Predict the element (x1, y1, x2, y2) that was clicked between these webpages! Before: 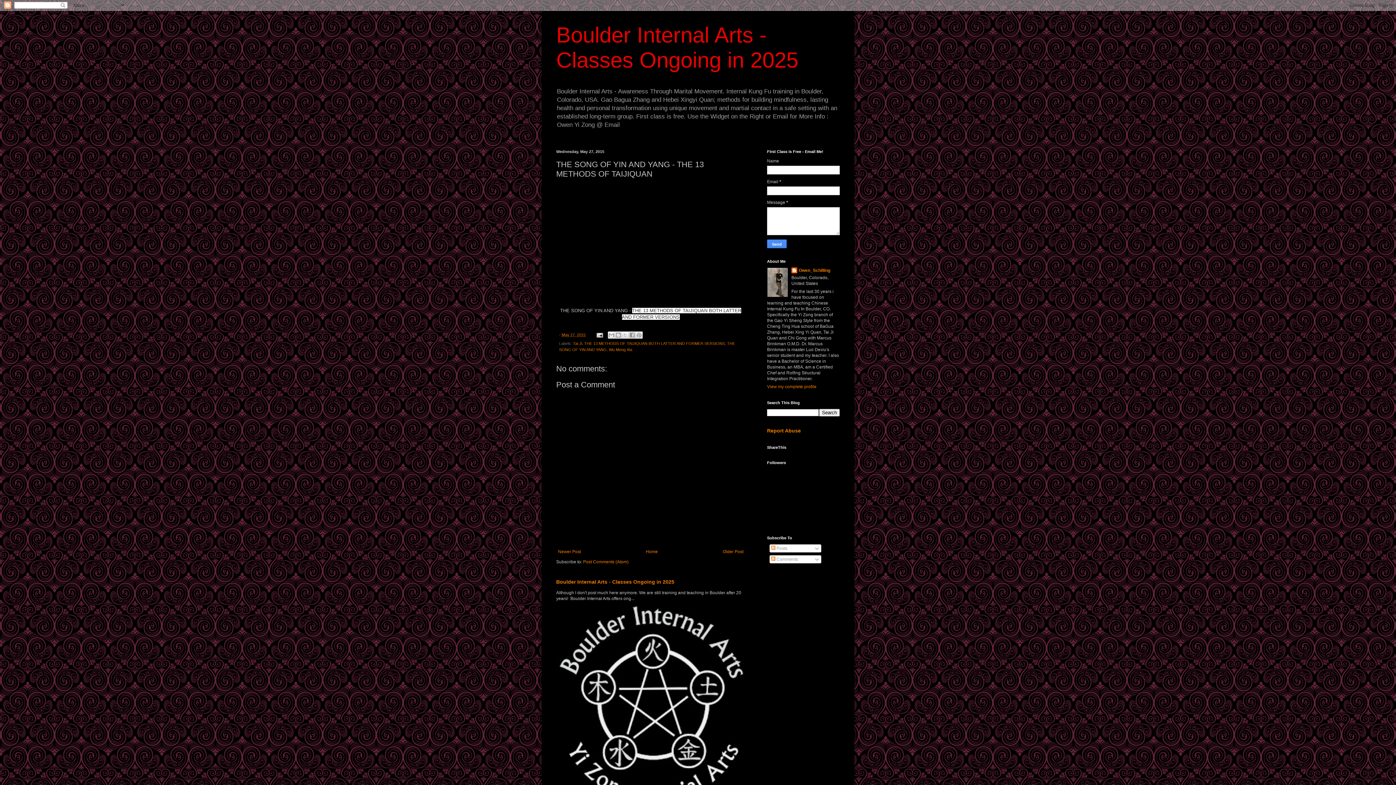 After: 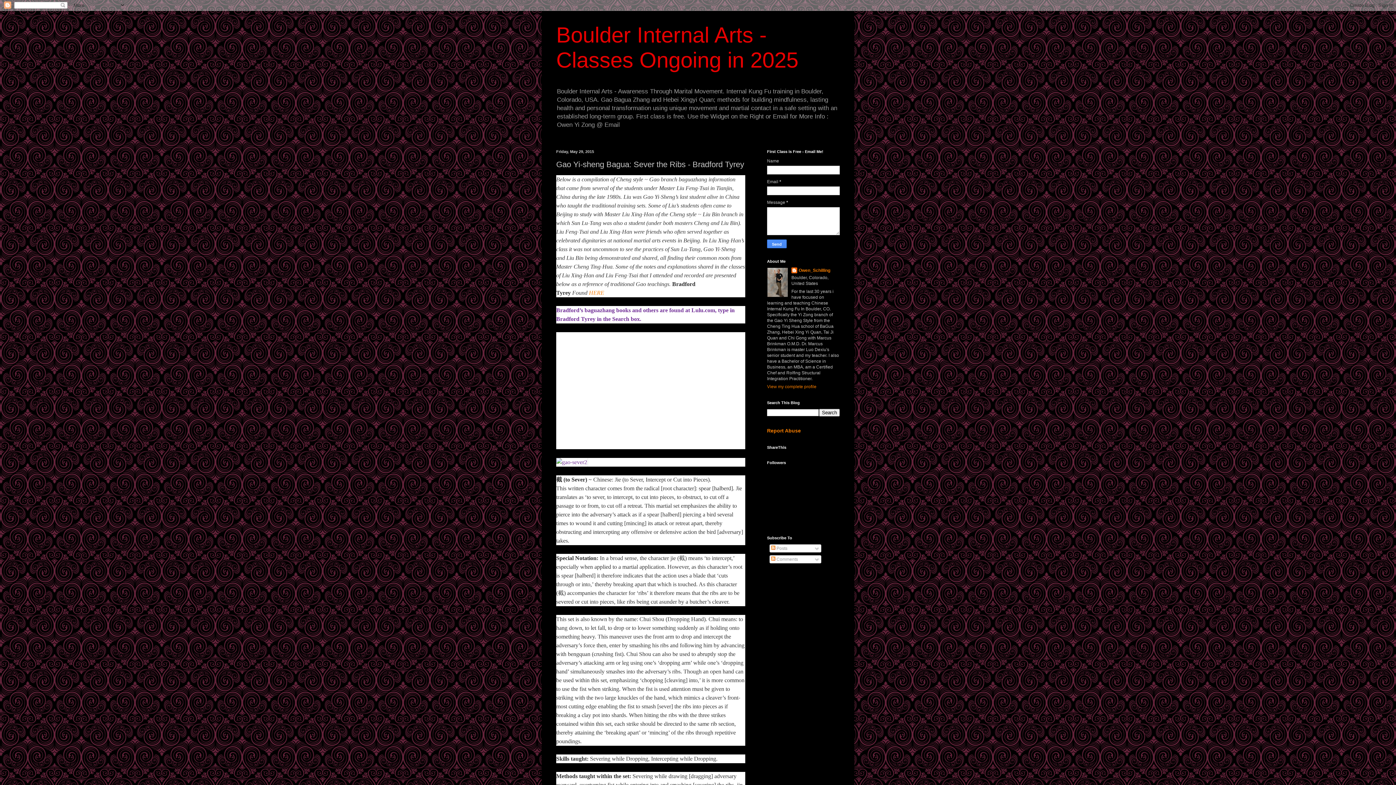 Action: label: Newer Post bbox: (556, 547, 582, 556)